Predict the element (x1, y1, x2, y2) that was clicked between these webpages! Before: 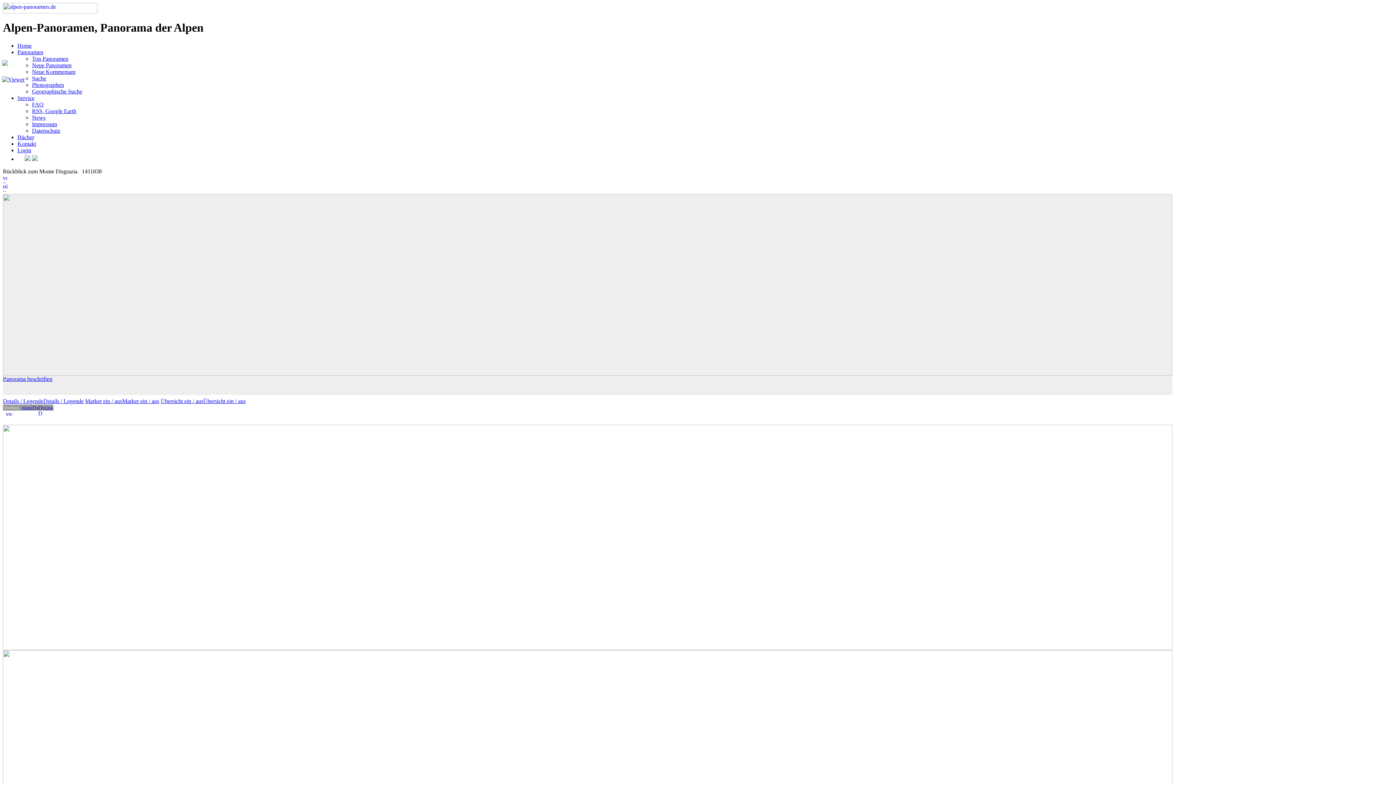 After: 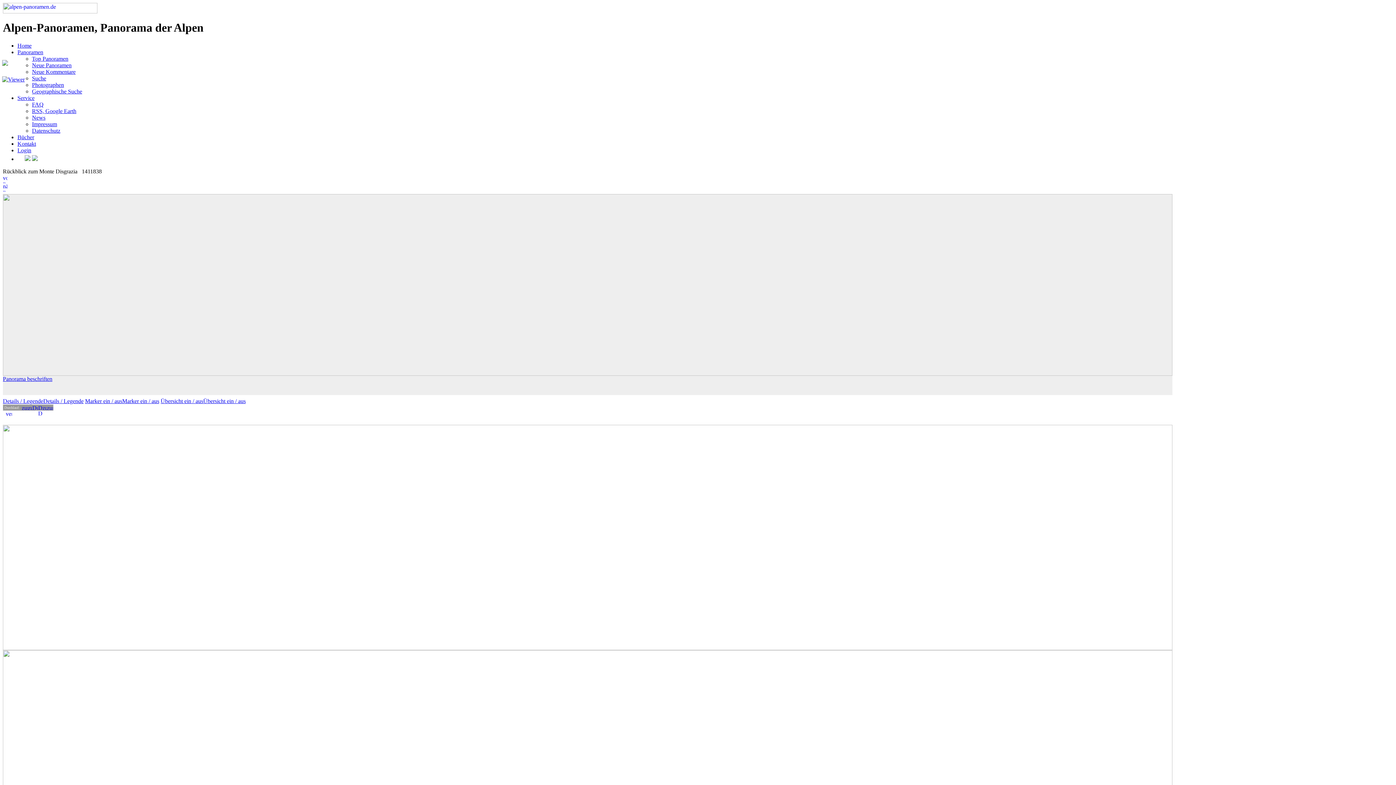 Action: bbox: (46, 405, 53, 411)